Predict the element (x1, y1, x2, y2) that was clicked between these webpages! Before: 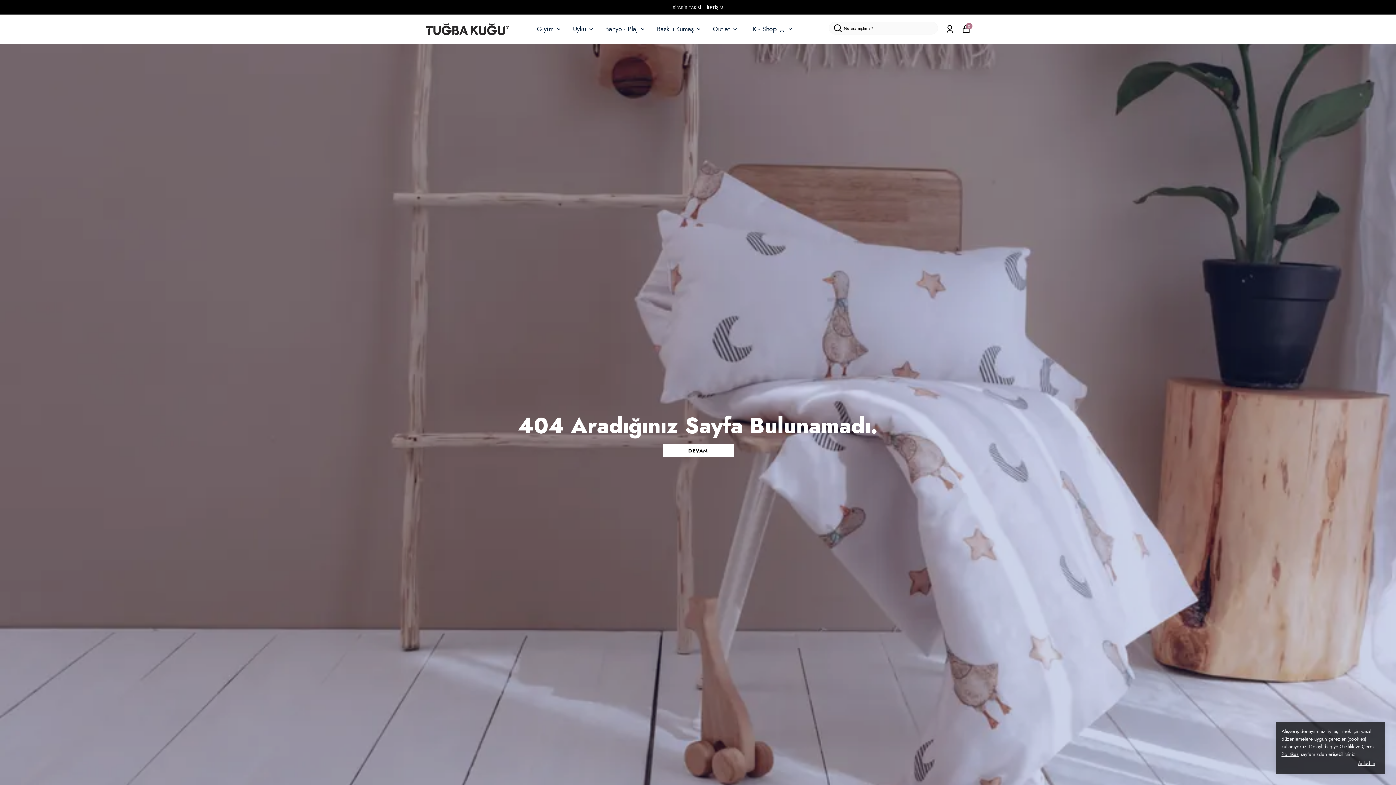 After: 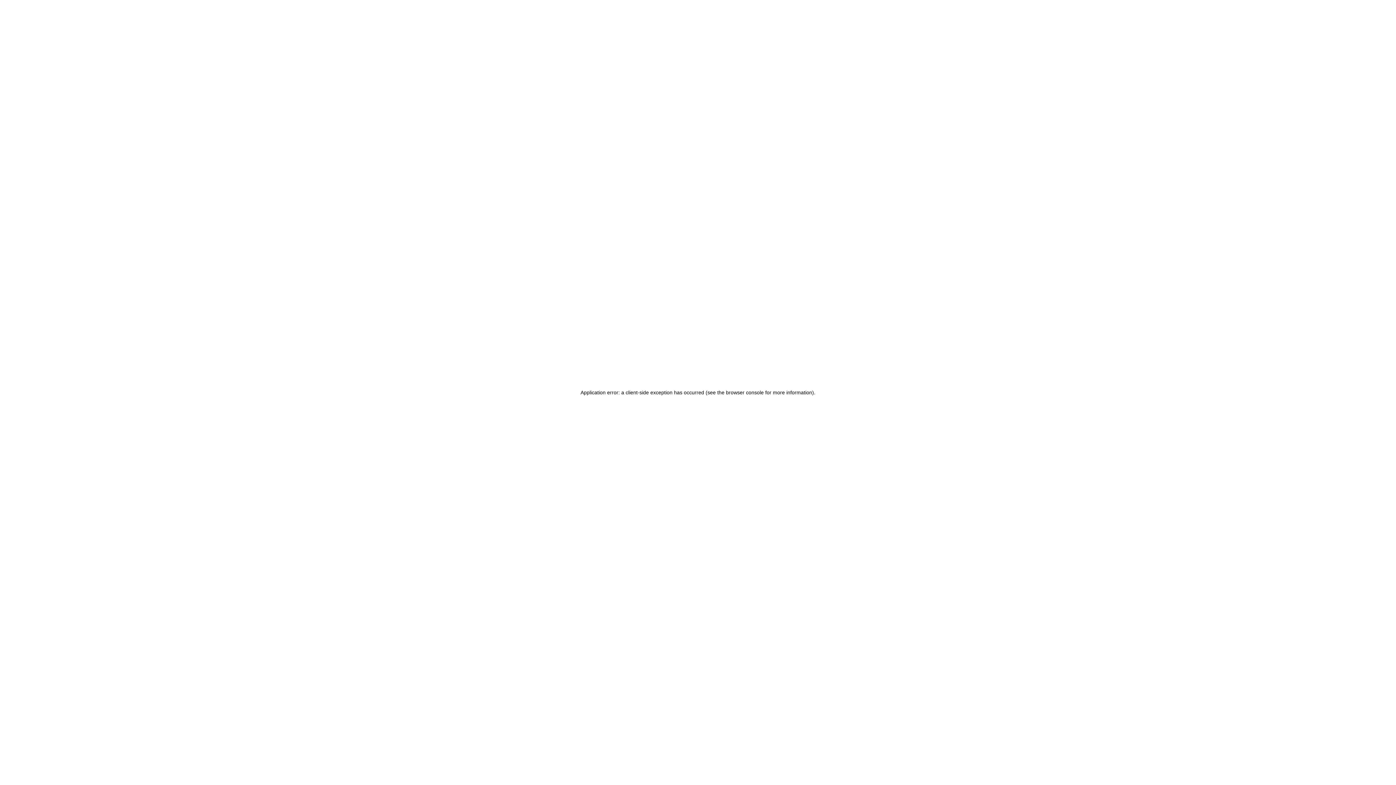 Action: bbox: (425, 5, 509, 52)